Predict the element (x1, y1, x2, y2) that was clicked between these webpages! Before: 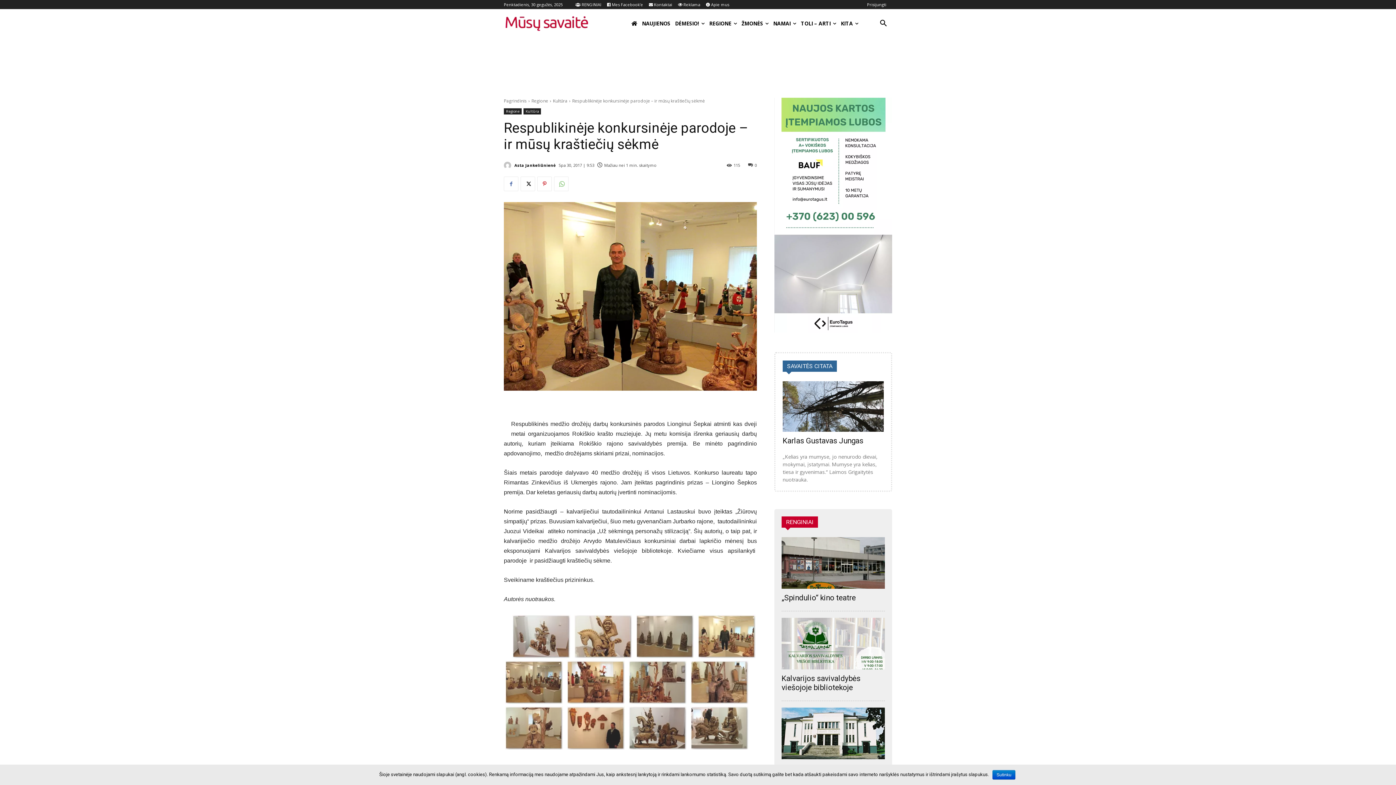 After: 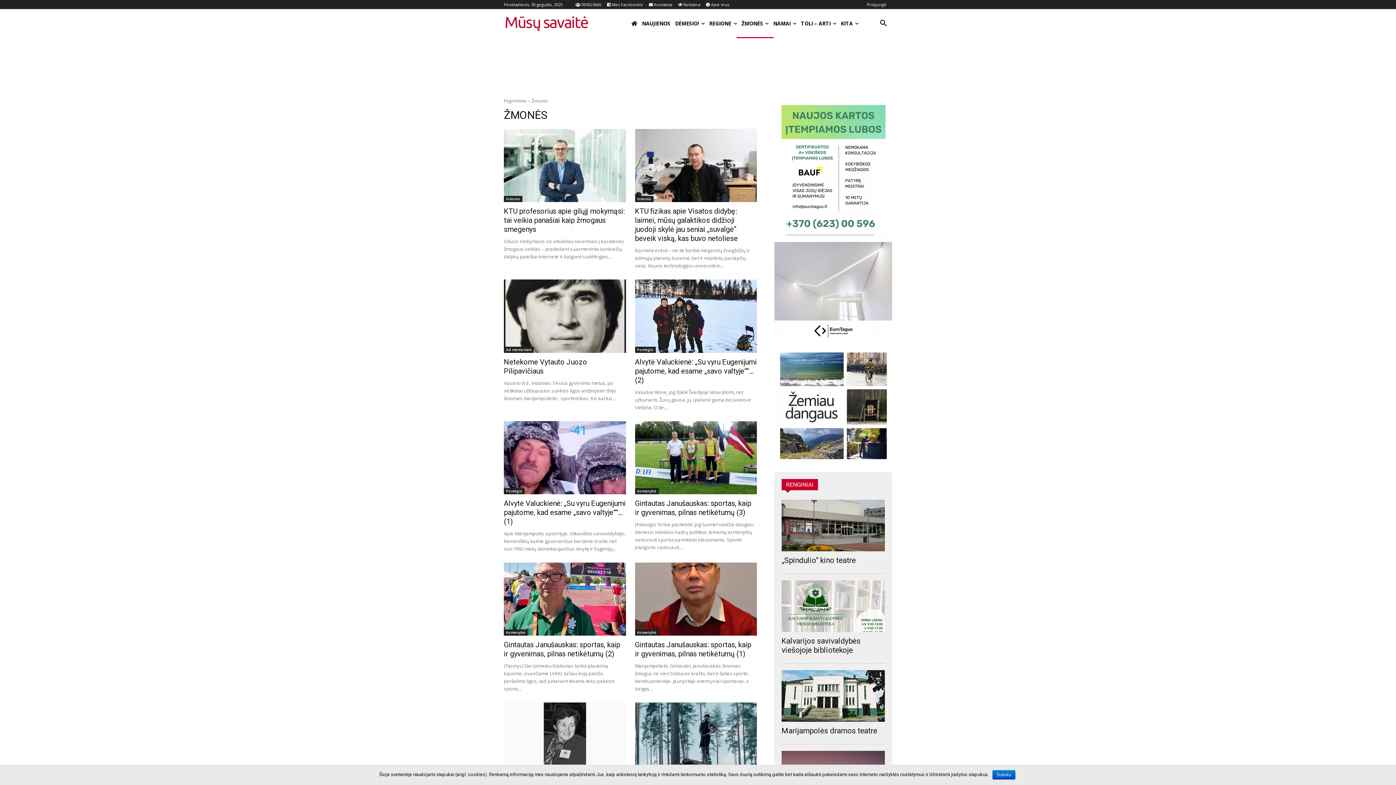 Action: label: ŽMONĖS bbox: (736, 9, 773, 38)